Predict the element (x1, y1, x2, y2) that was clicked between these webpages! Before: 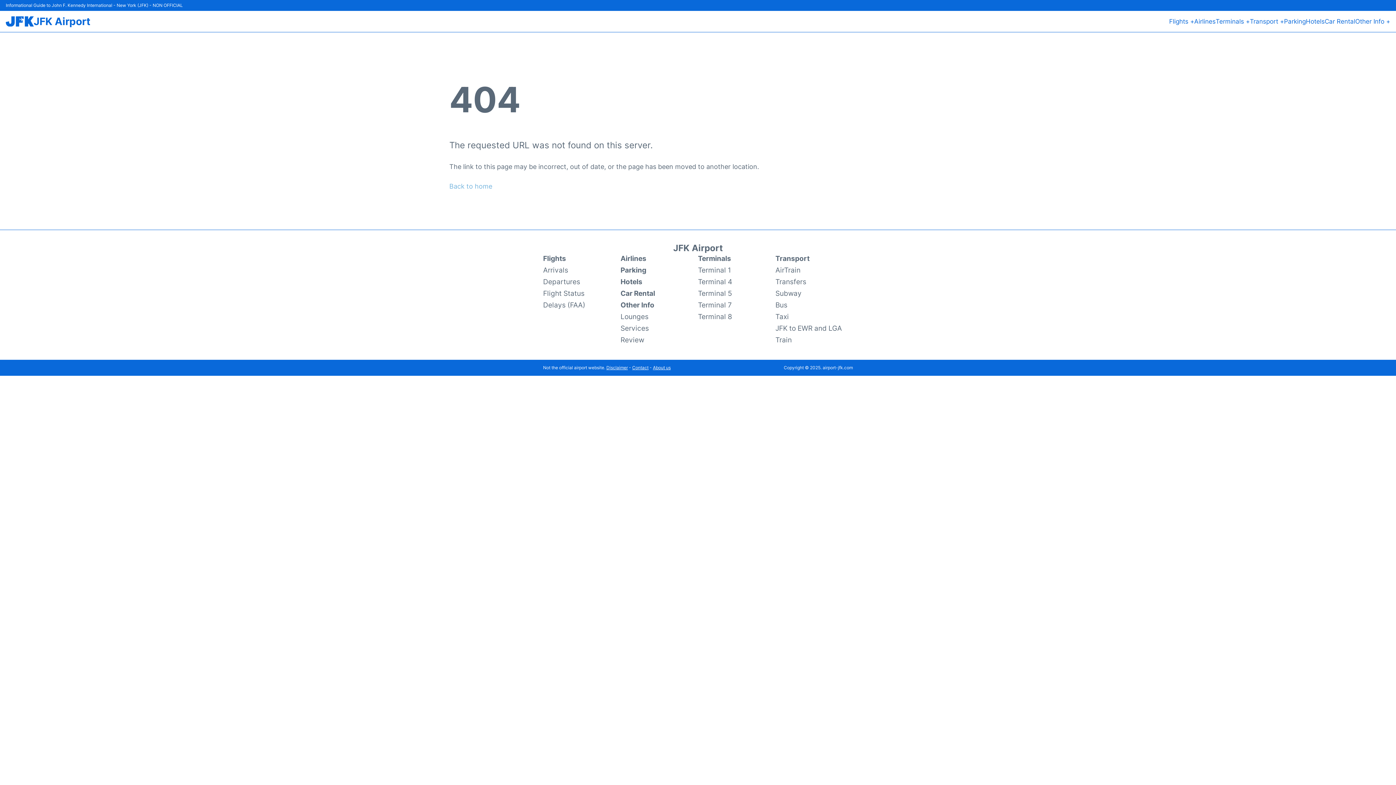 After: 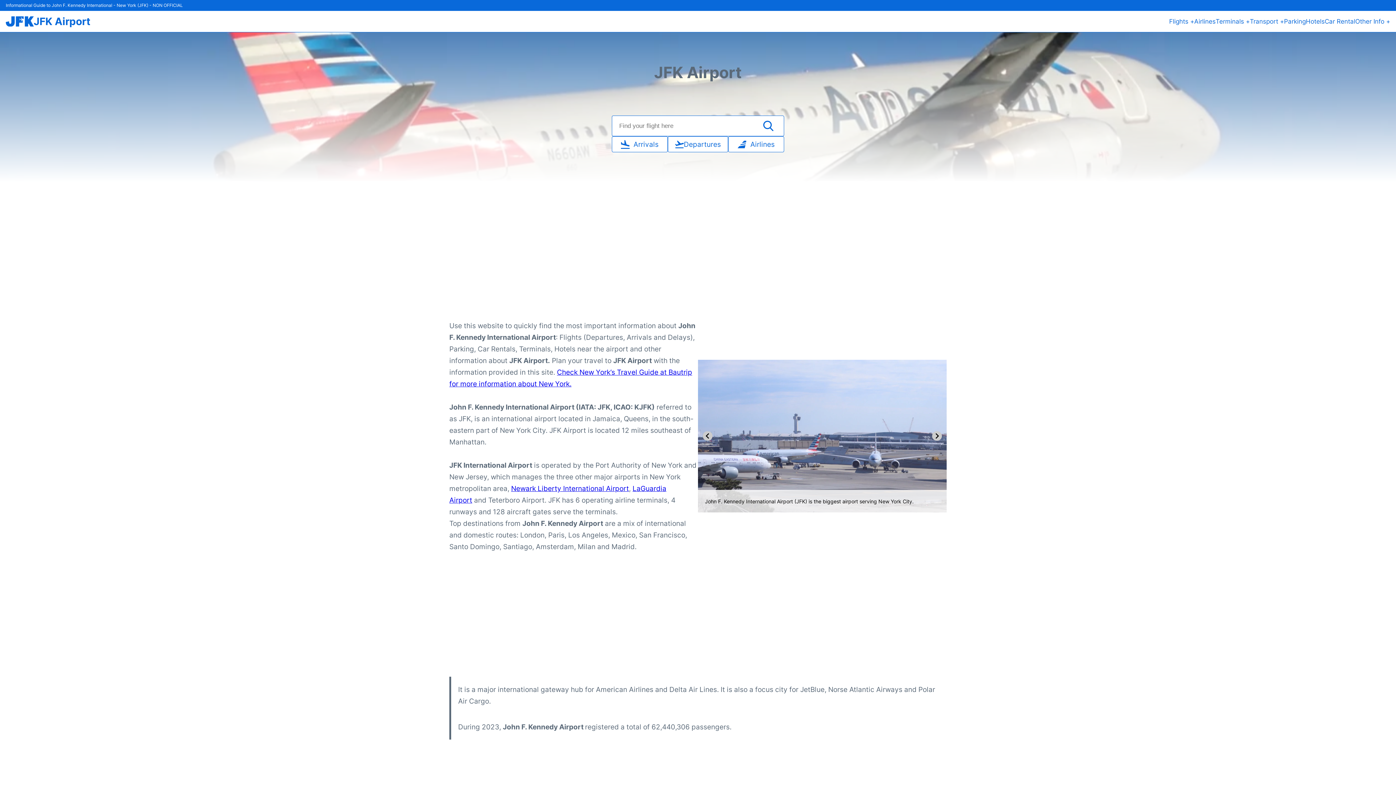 Action: bbox: (449, 182, 492, 190) label: Back to home